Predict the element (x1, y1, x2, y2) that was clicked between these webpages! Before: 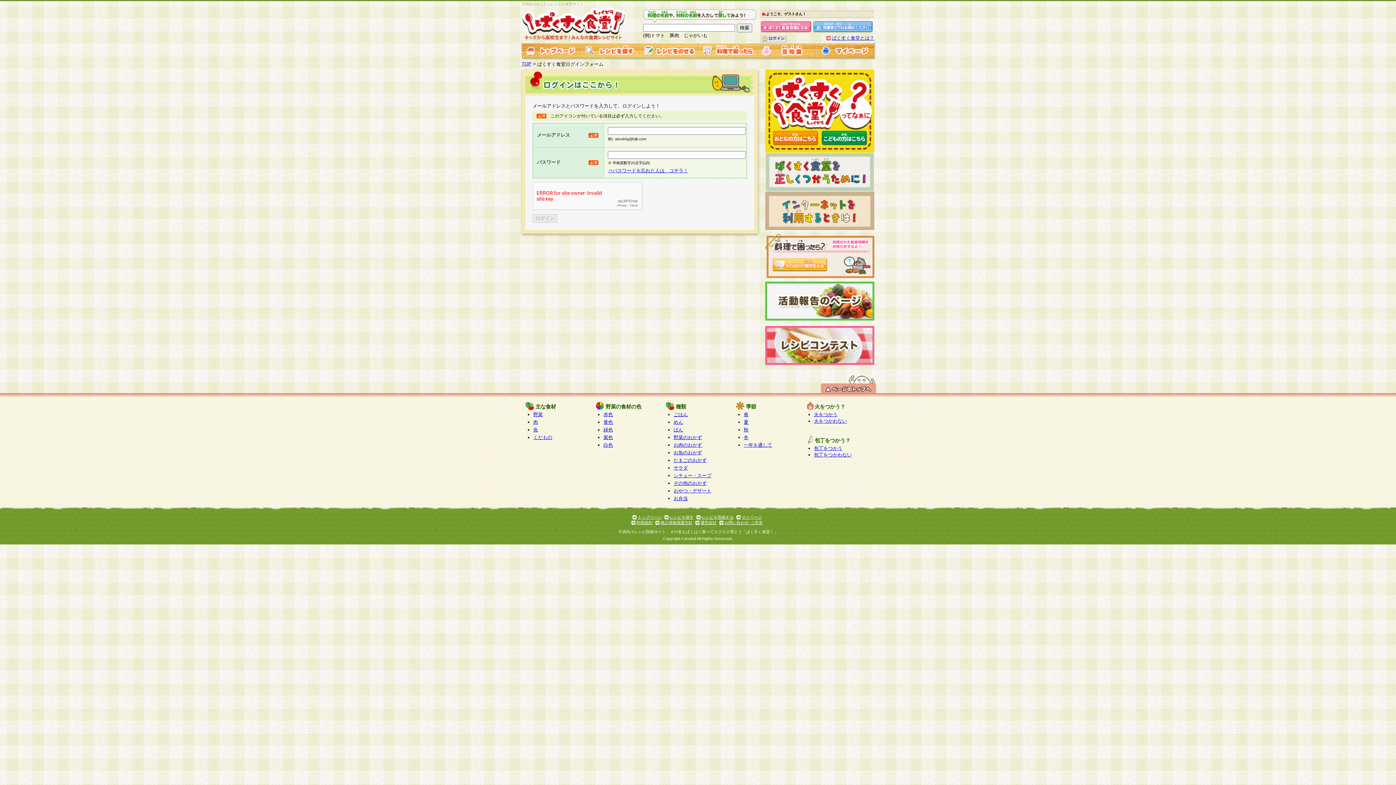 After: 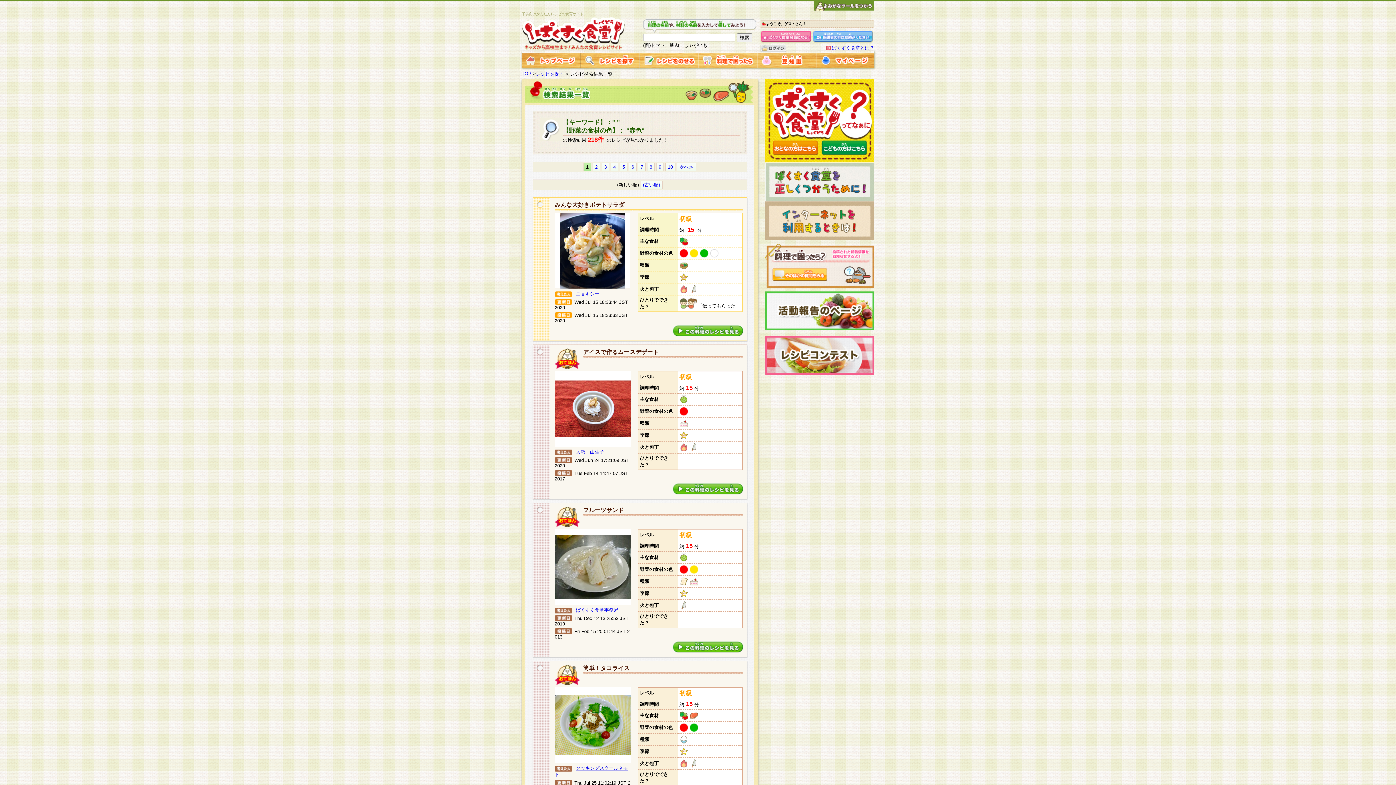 Action: bbox: (603, 412, 613, 417) label: 赤色